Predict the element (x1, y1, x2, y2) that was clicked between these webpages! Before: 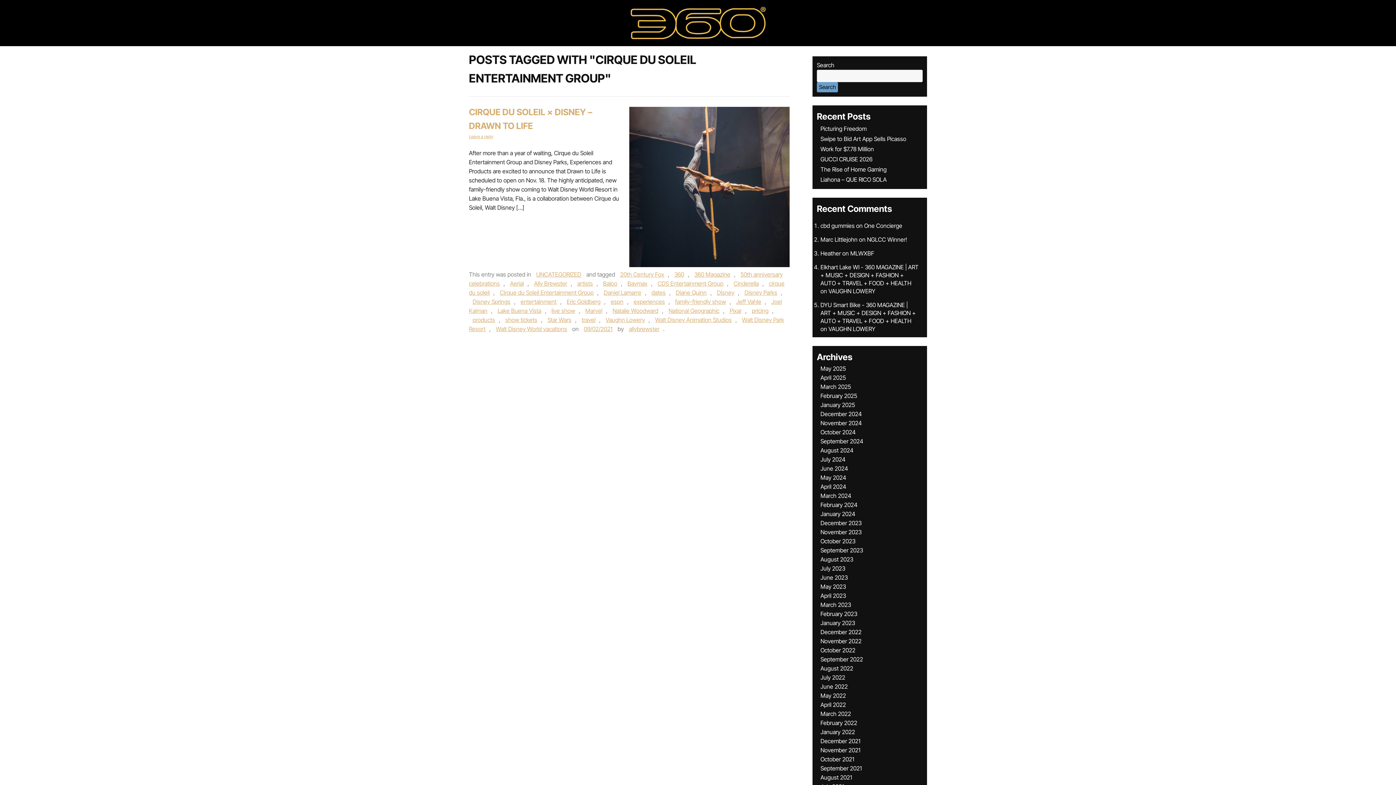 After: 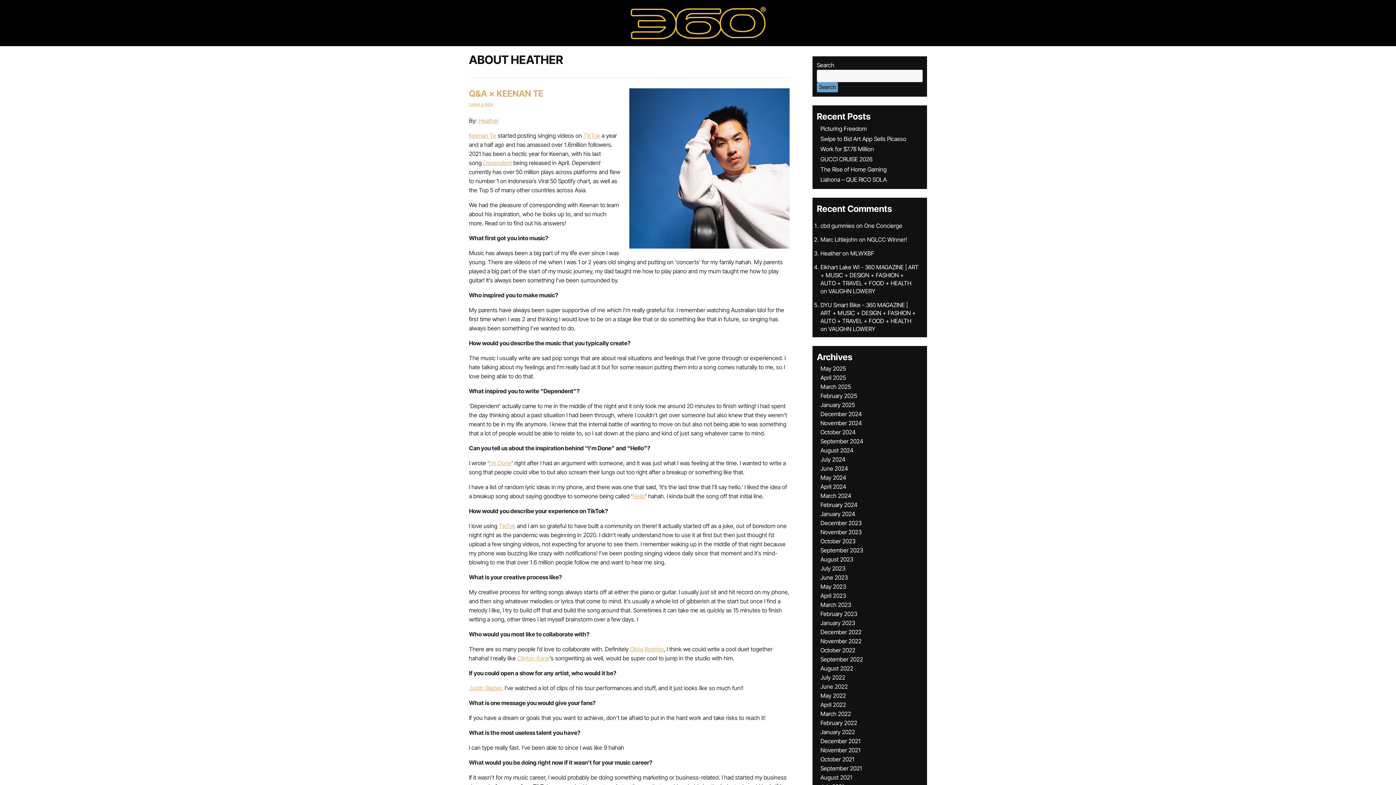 Action: bbox: (820, 249, 841, 257) label: Heather